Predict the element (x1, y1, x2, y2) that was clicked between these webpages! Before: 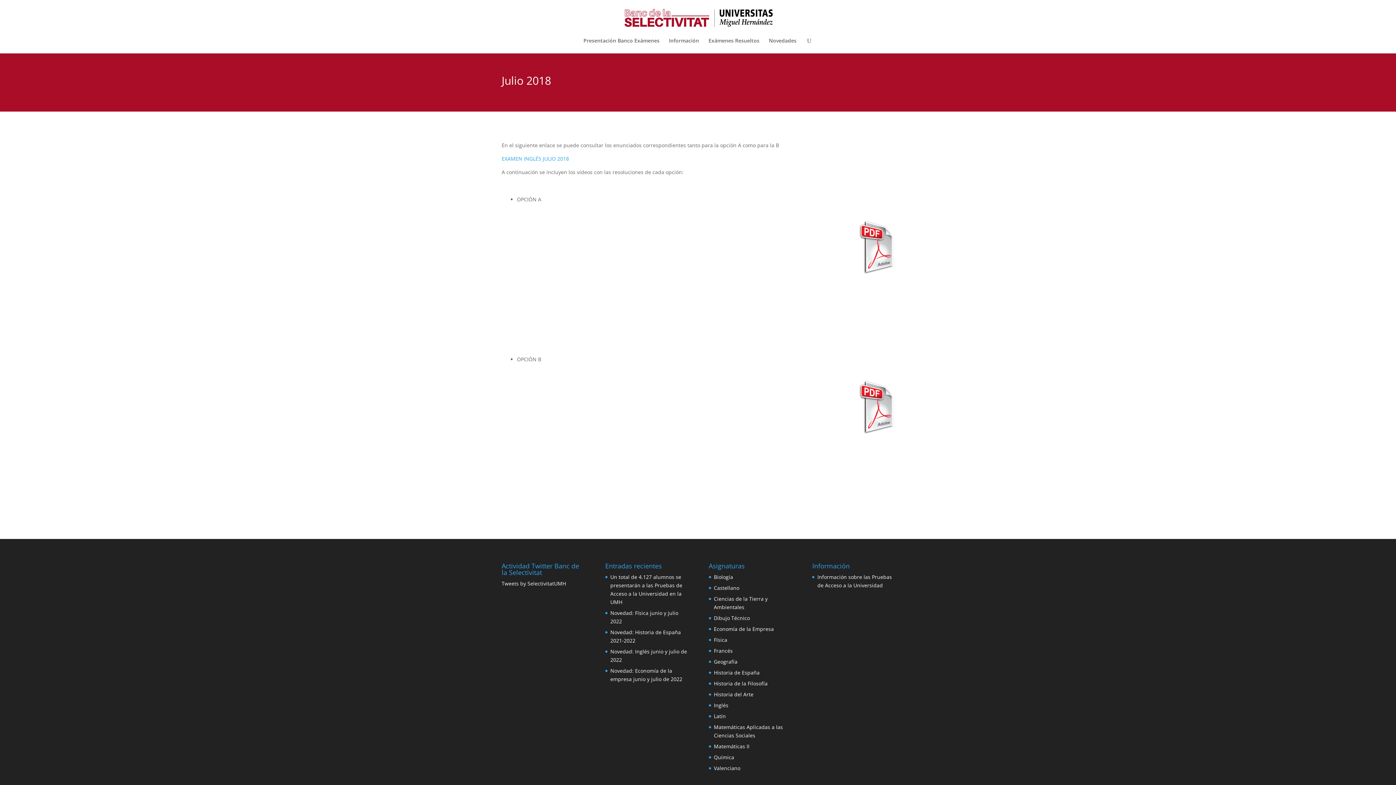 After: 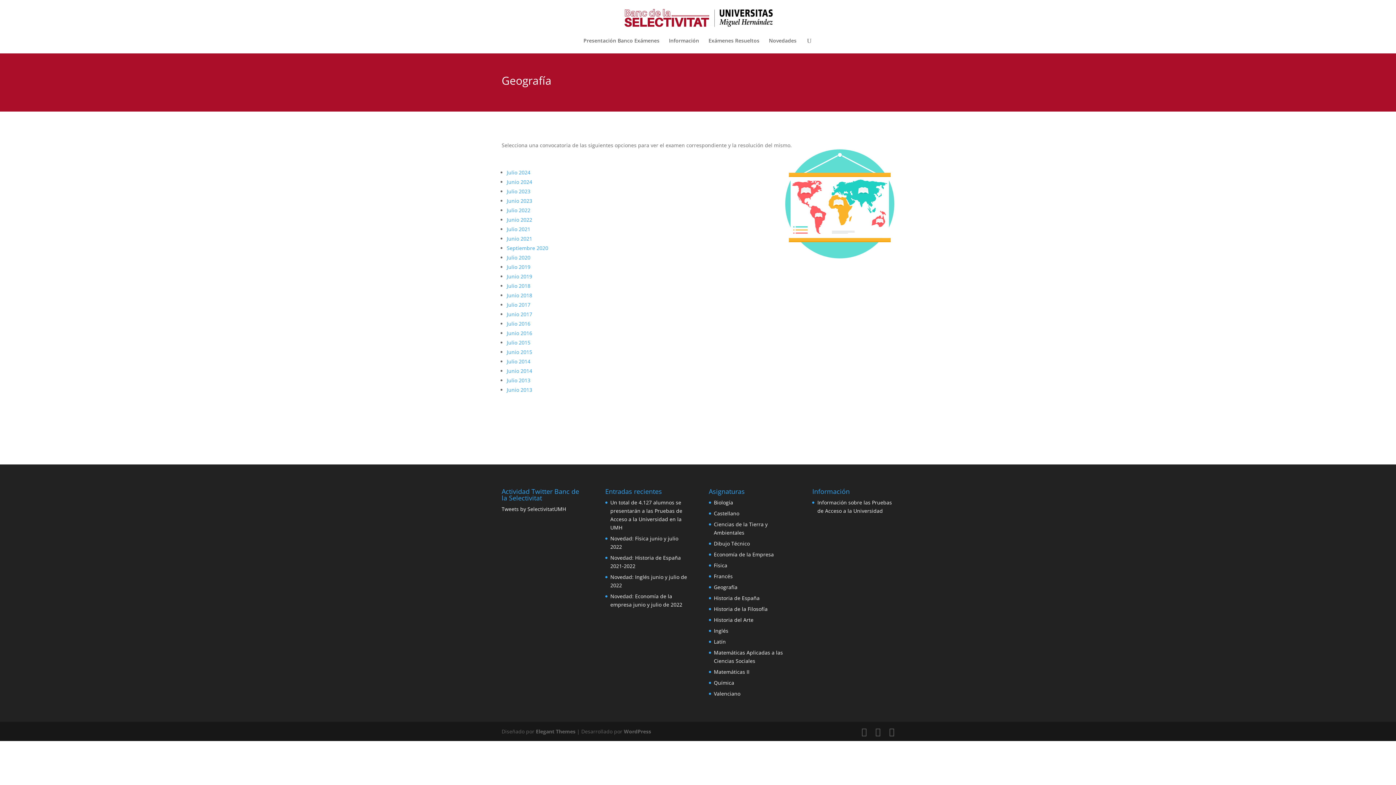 Action: bbox: (714, 658, 737, 665) label: Geografía